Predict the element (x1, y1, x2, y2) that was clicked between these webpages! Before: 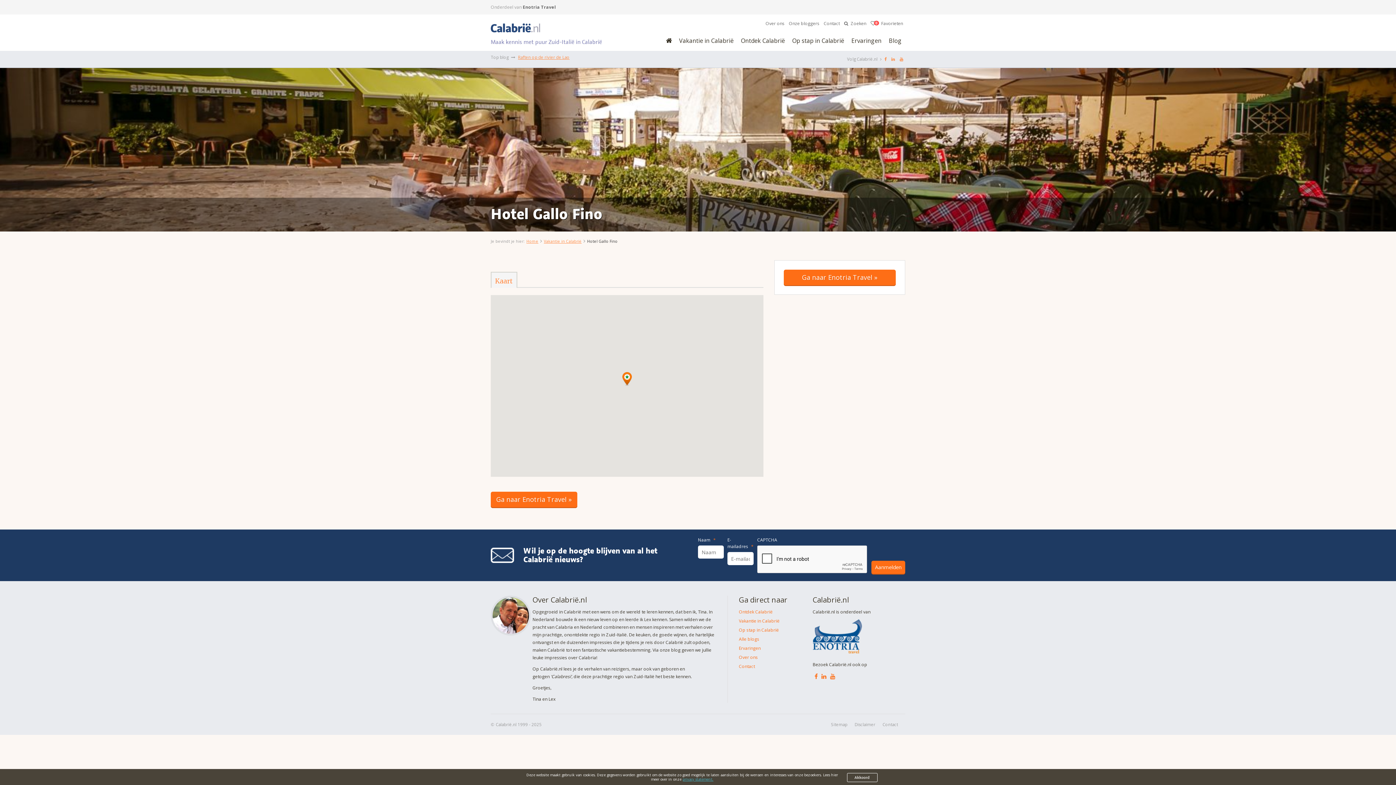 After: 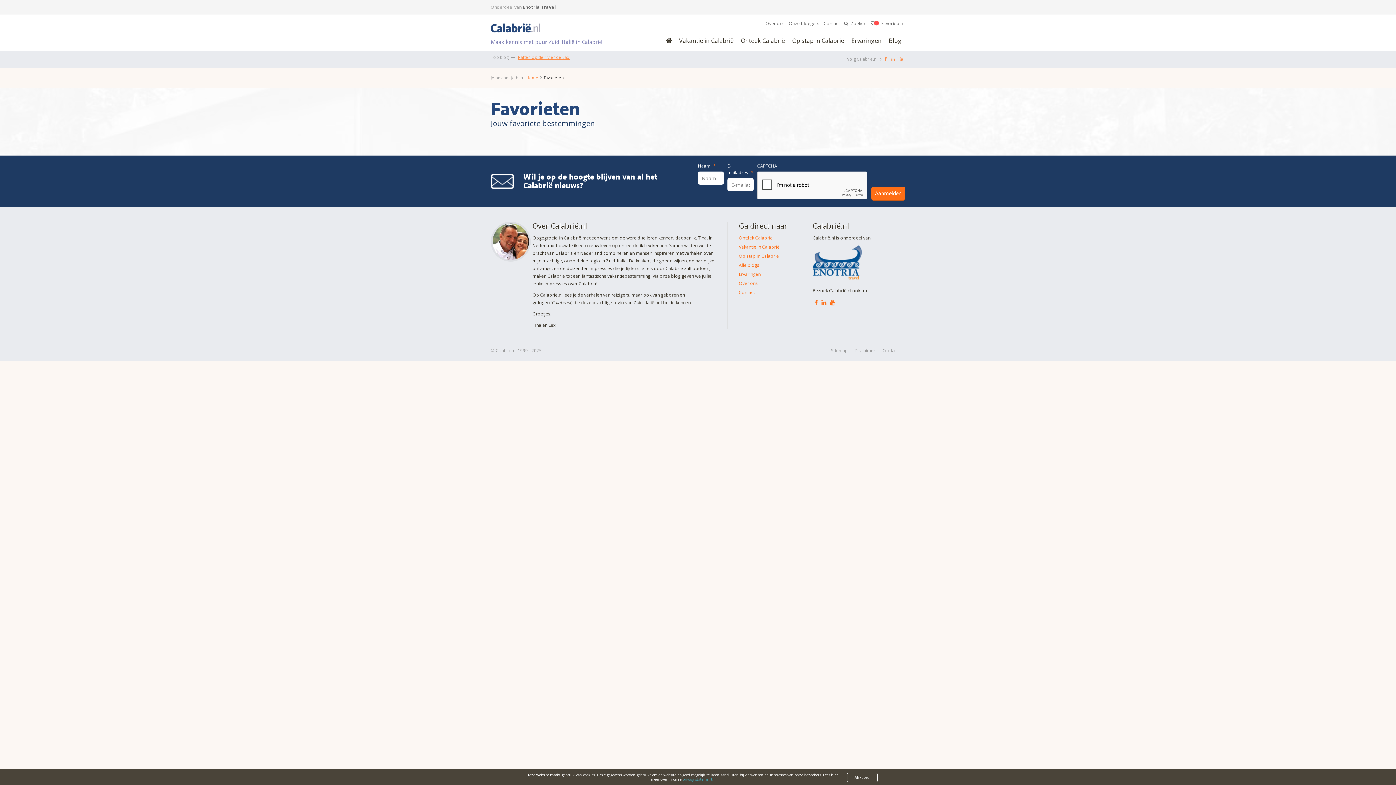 Action: bbox: (868, 18, 905, 29) label: 0Favorieten